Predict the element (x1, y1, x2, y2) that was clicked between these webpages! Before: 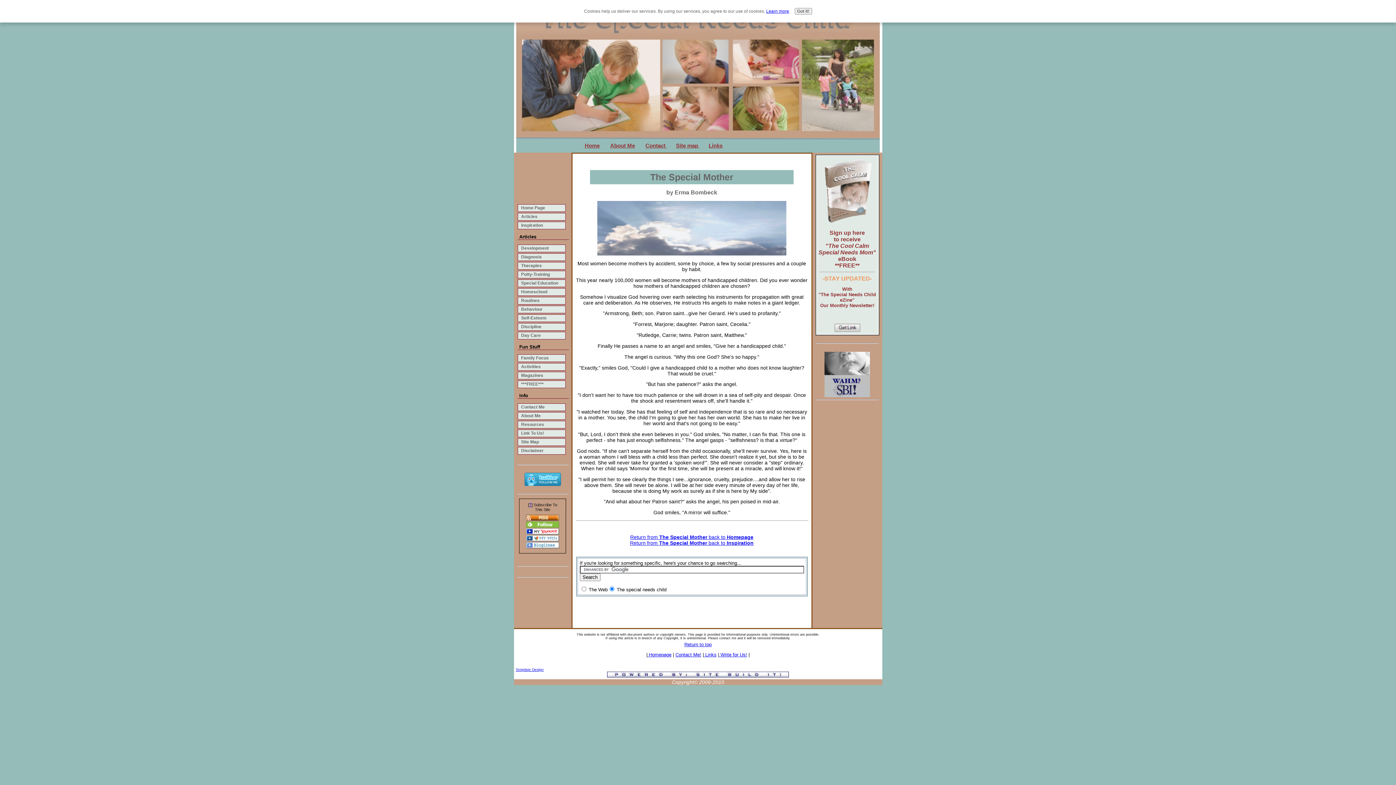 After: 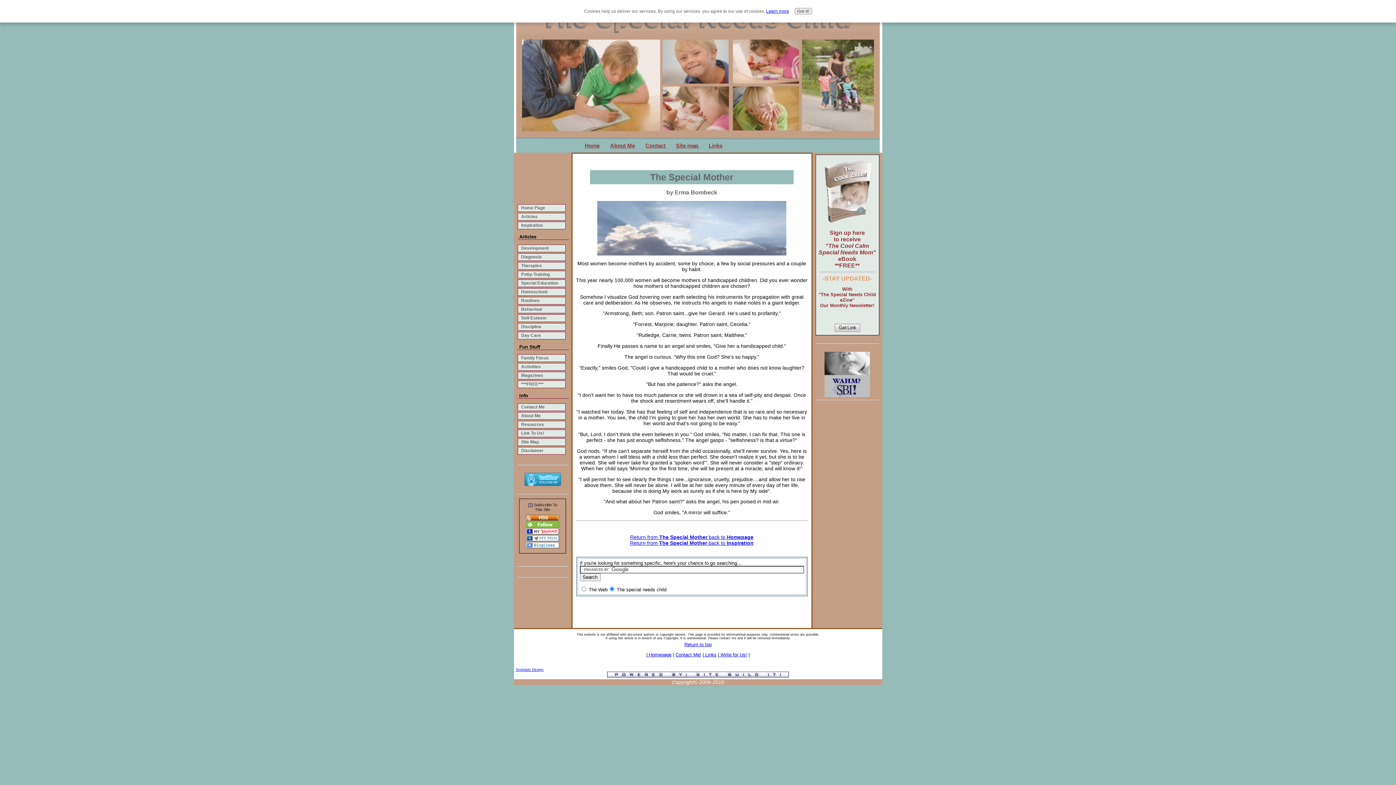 Action: bbox: (607, 673, 789, 678)